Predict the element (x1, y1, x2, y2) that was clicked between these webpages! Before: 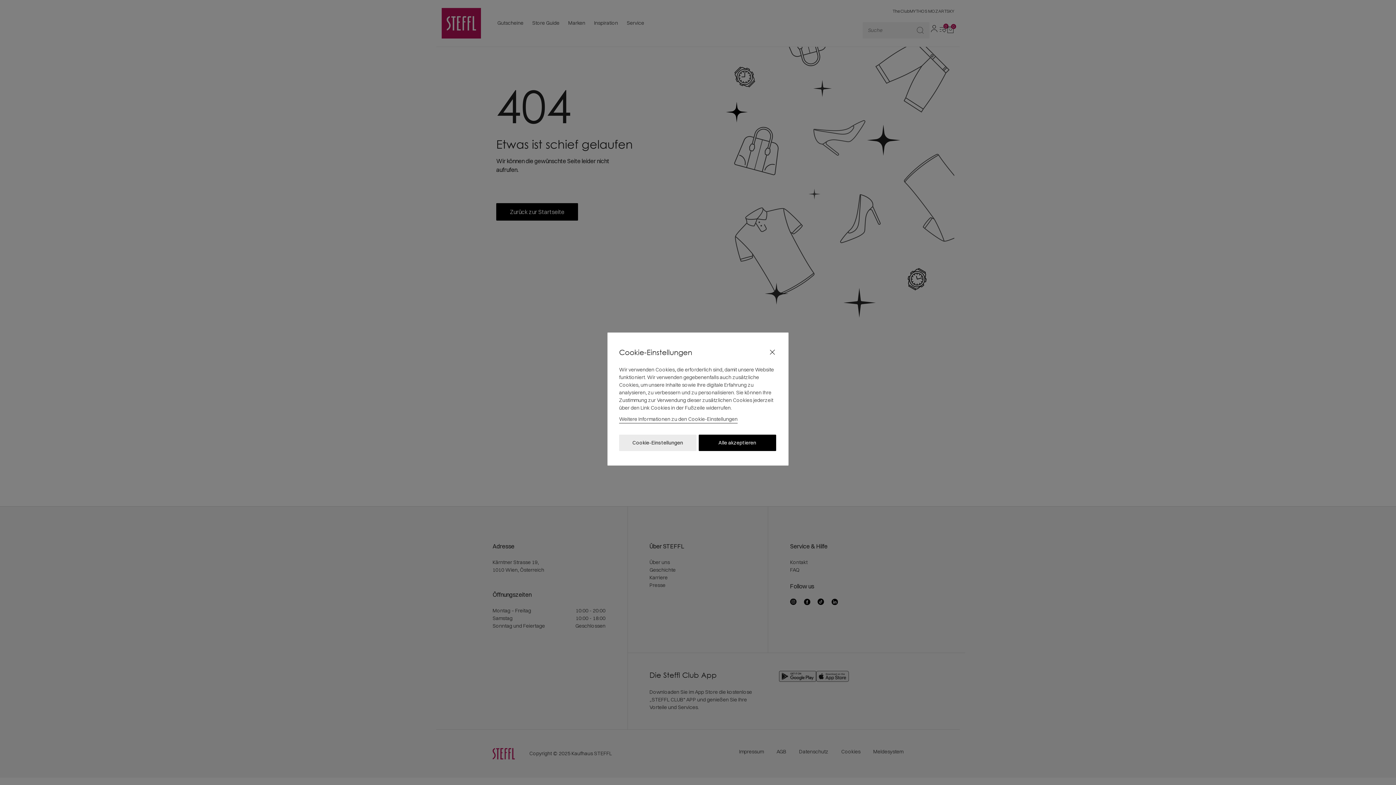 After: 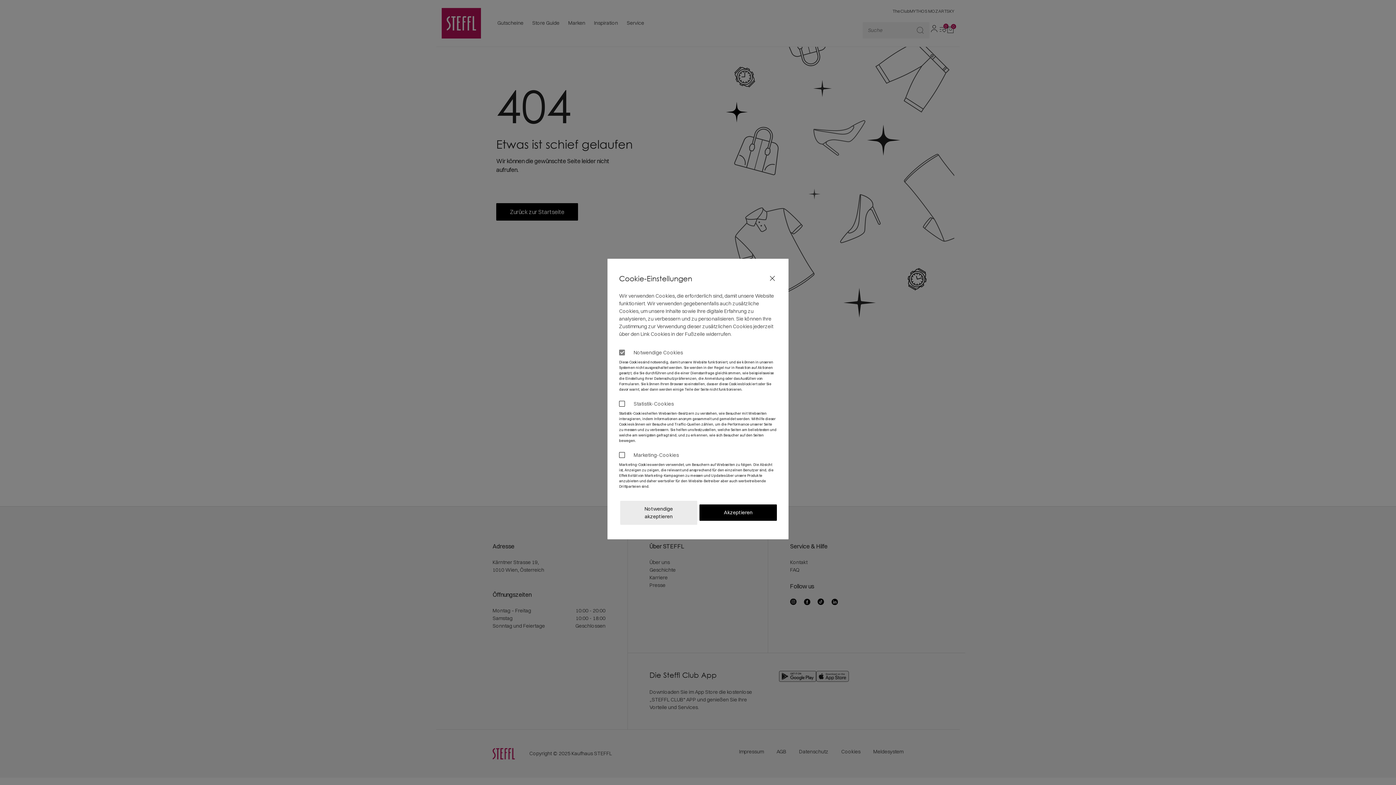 Action: label: Cookie-Einstellungen bbox: (619, 434, 696, 451)